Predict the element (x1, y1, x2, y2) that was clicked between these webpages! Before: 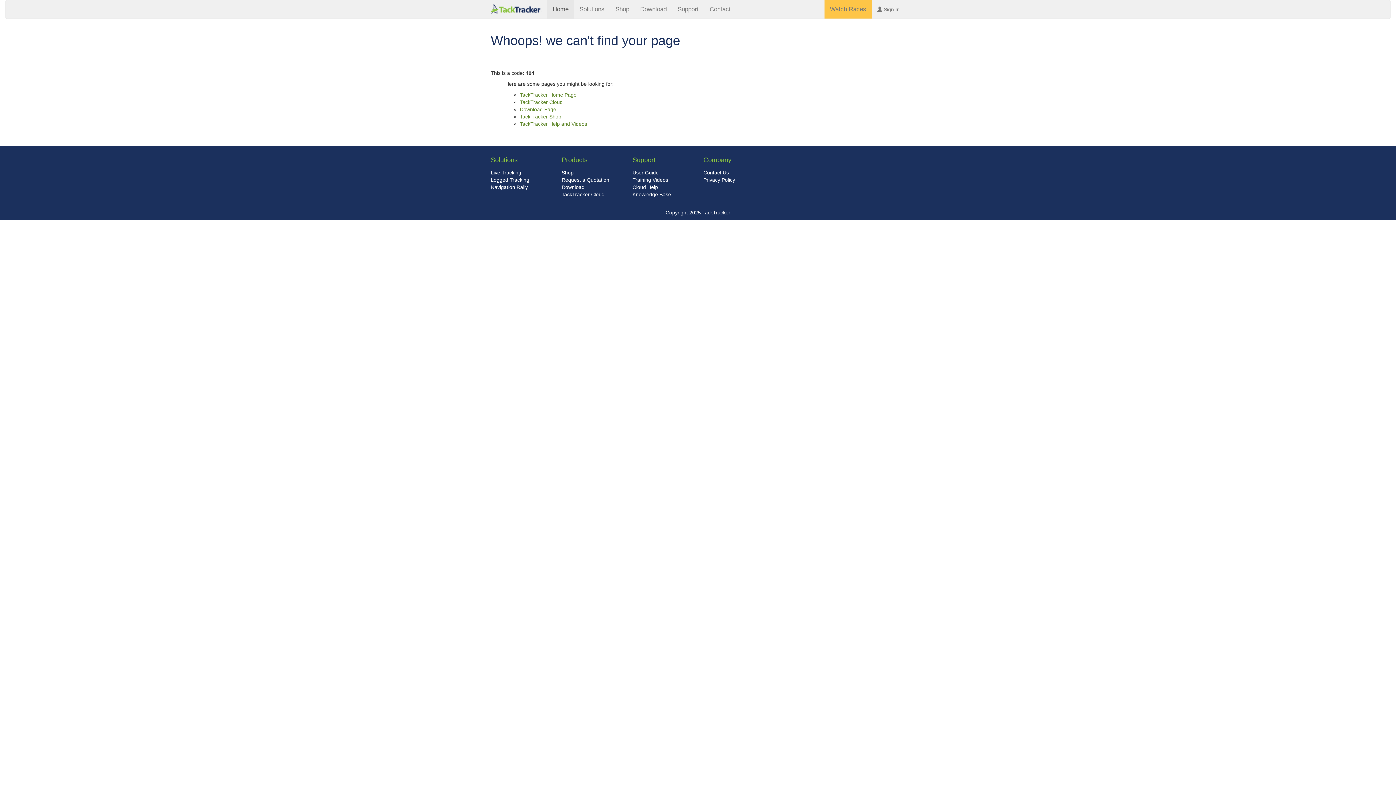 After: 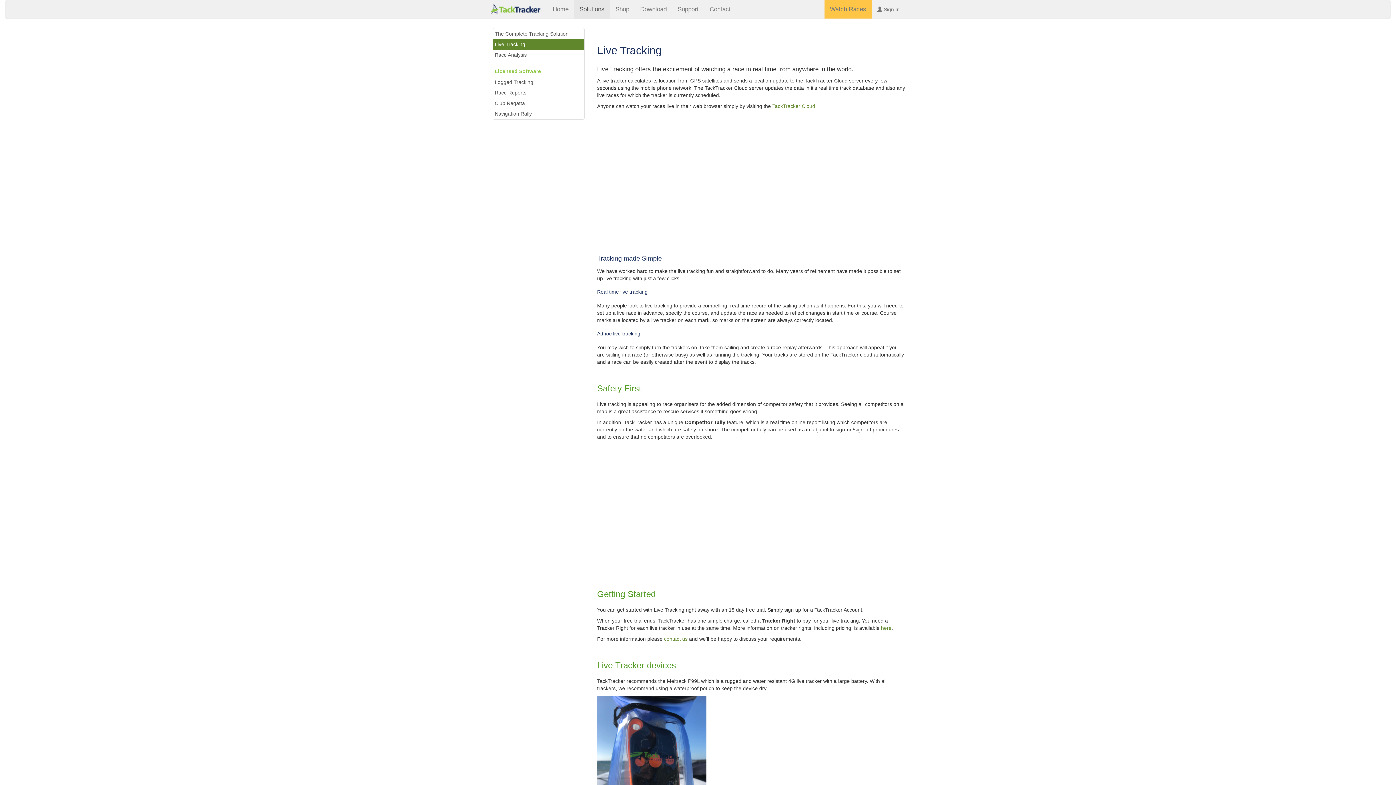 Action: bbox: (490, 169, 521, 175) label: Live Tracking